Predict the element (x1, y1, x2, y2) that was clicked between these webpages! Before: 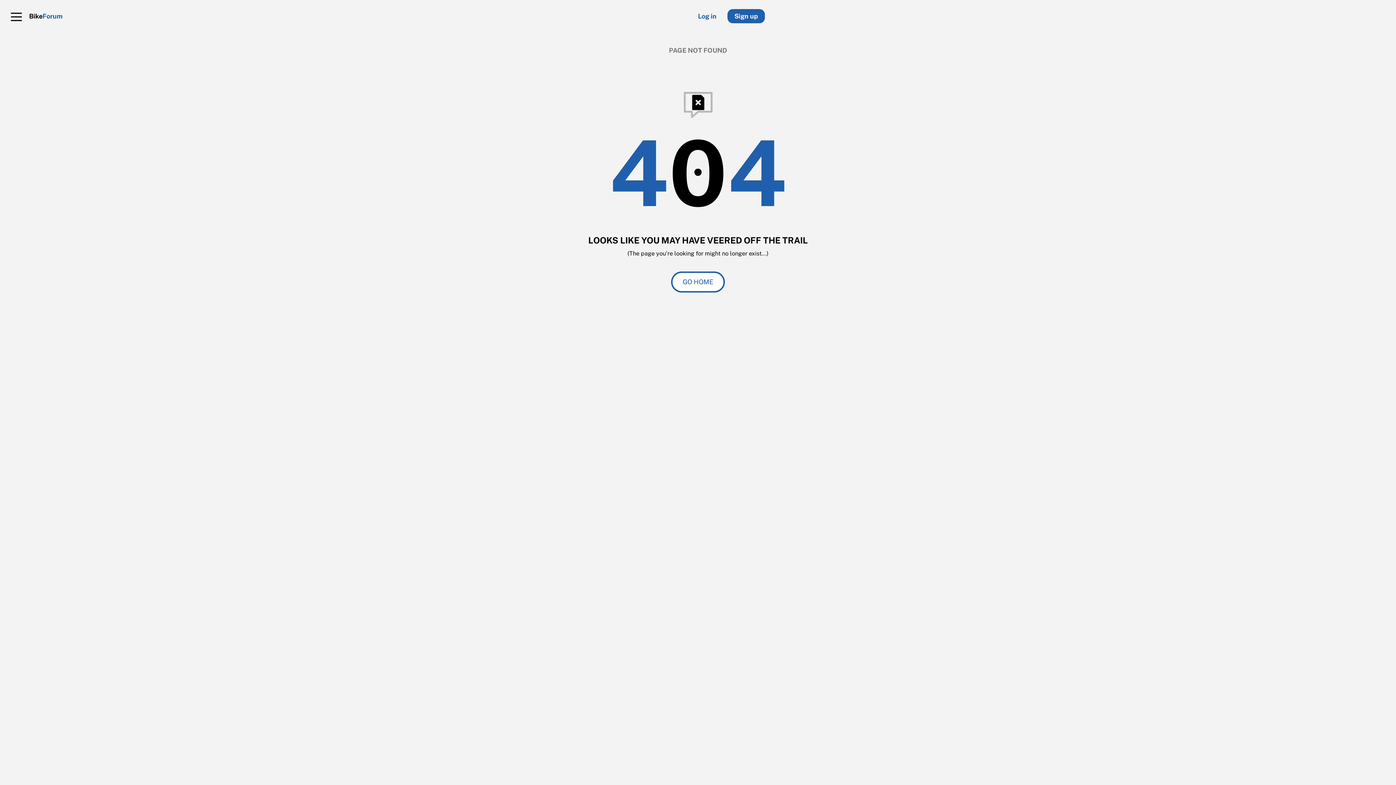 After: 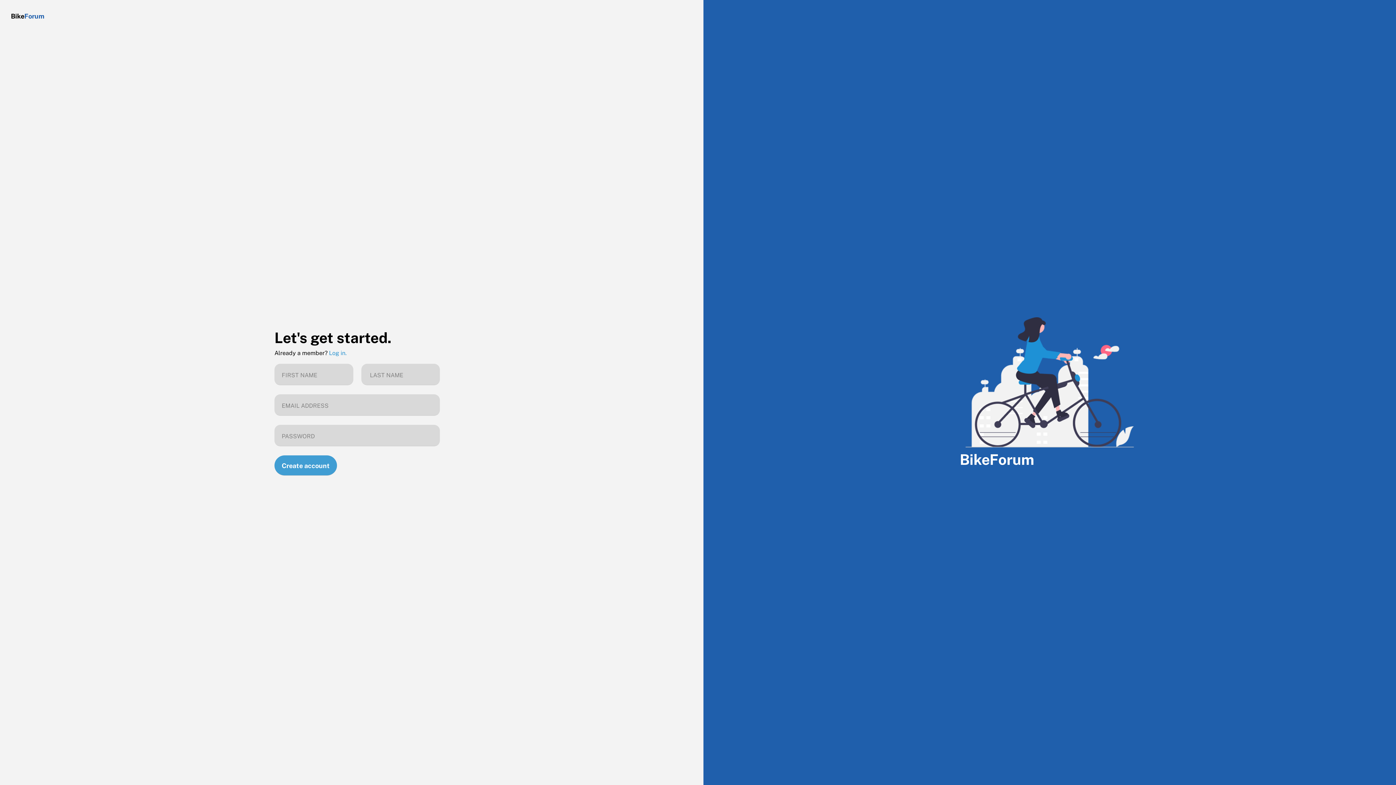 Action: bbox: (727, 9, 765, 23) label: Sign up